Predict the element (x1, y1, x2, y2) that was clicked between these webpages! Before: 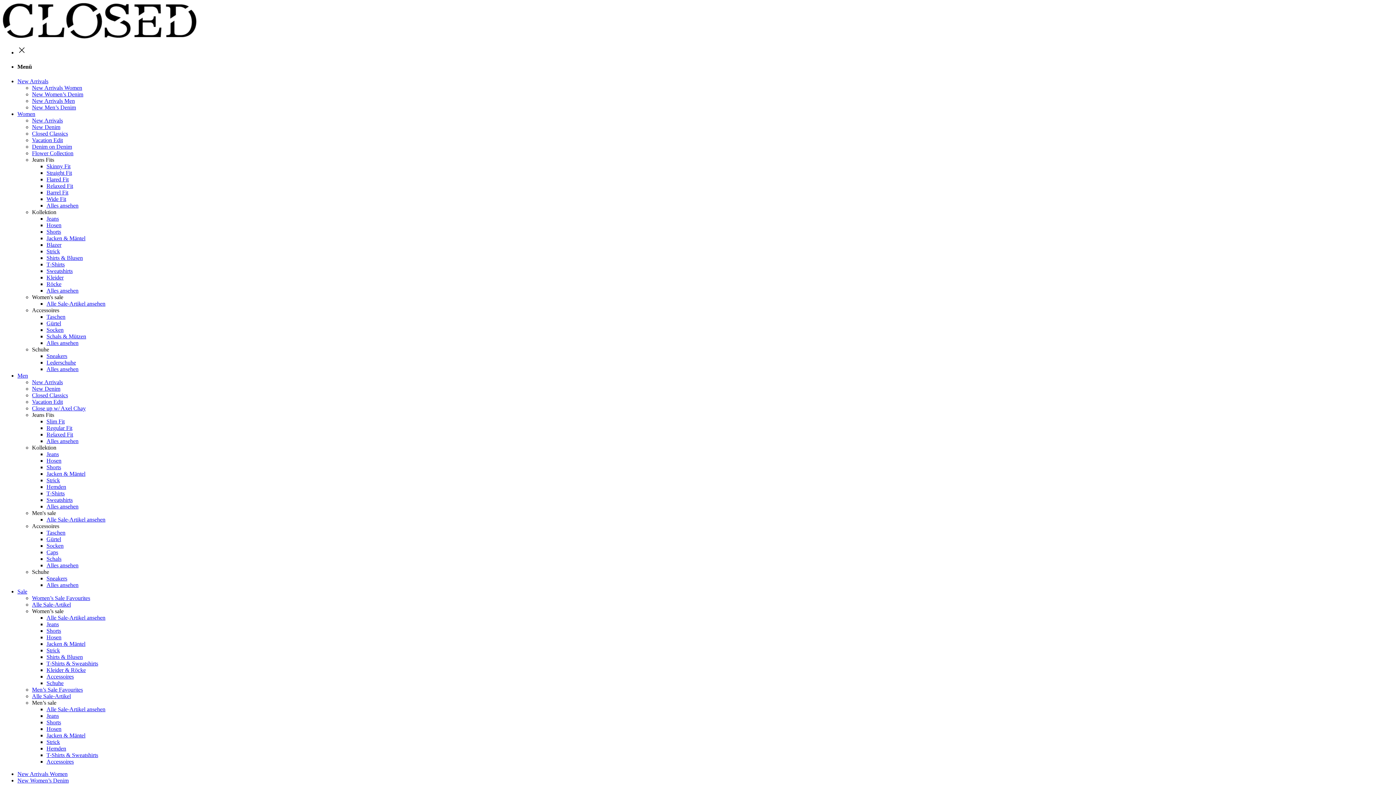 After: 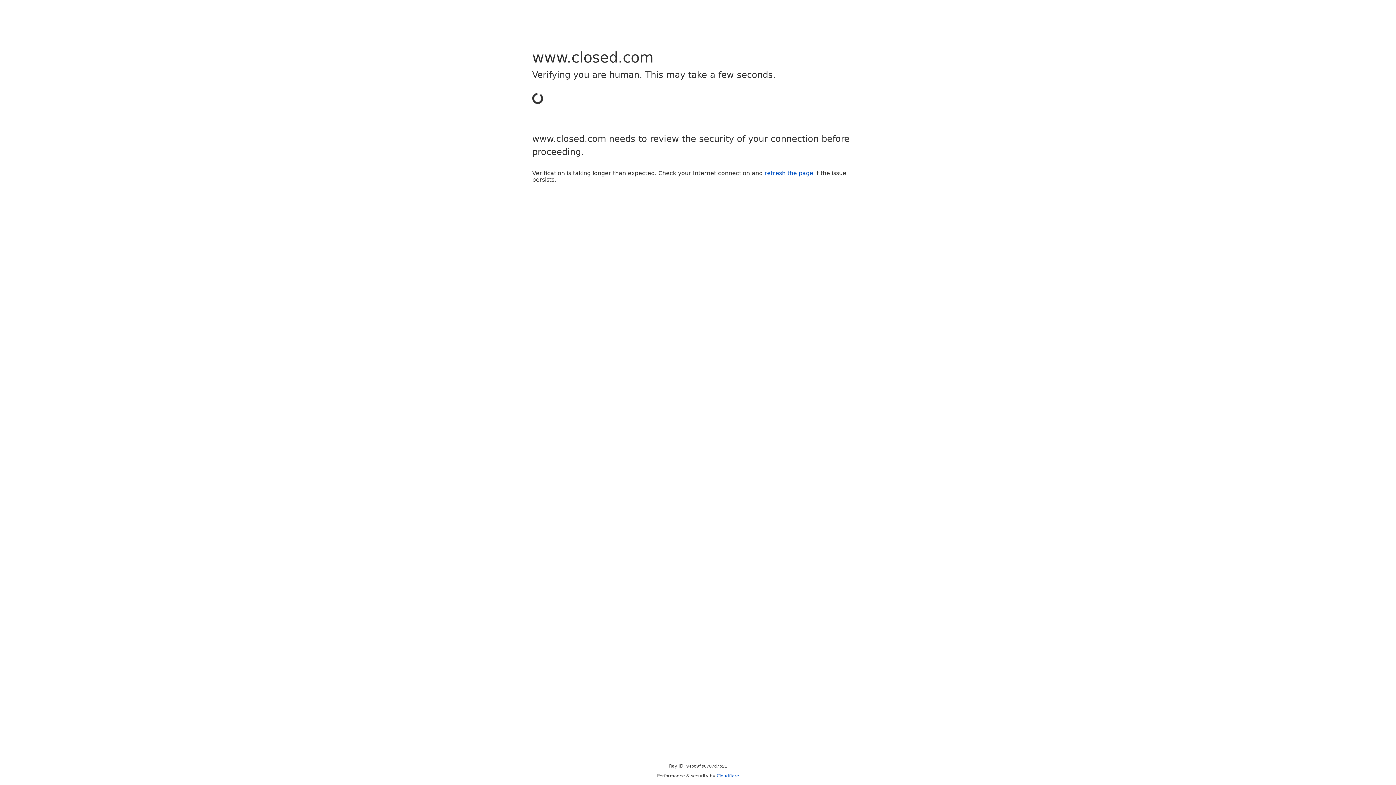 Action: label: Hosen bbox: (46, 726, 61, 732)